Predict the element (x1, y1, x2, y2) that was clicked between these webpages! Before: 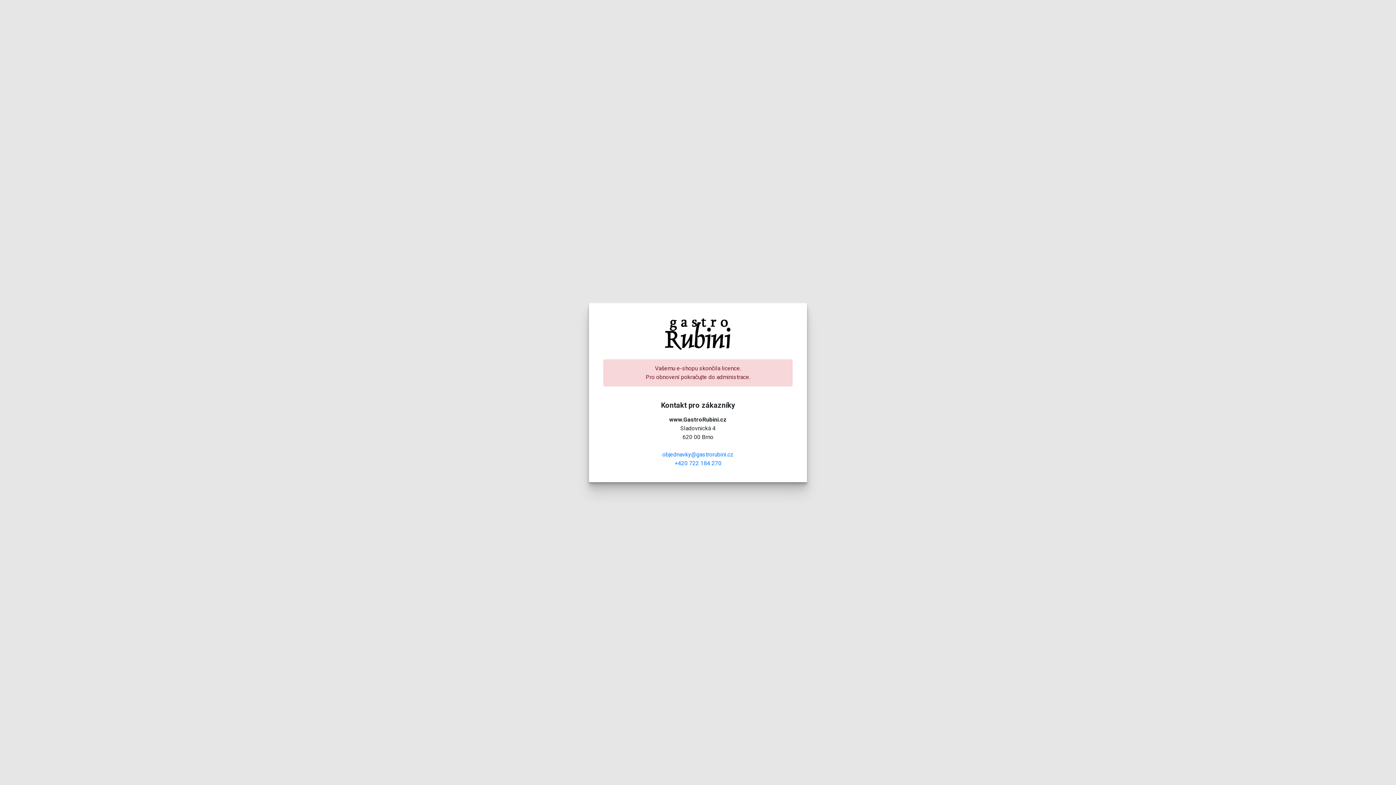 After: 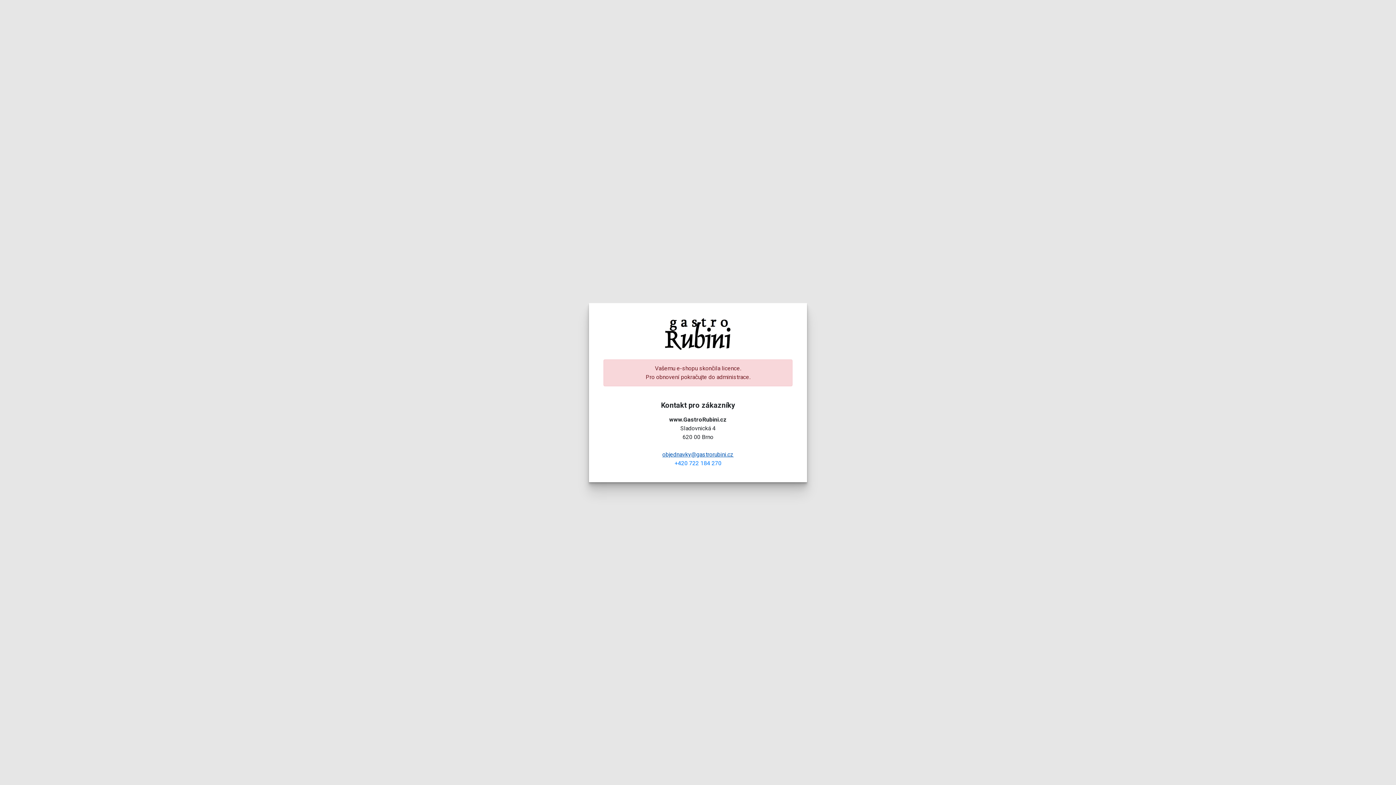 Action: label: objednavky@gastrorubini.cz bbox: (662, 451, 733, 458)